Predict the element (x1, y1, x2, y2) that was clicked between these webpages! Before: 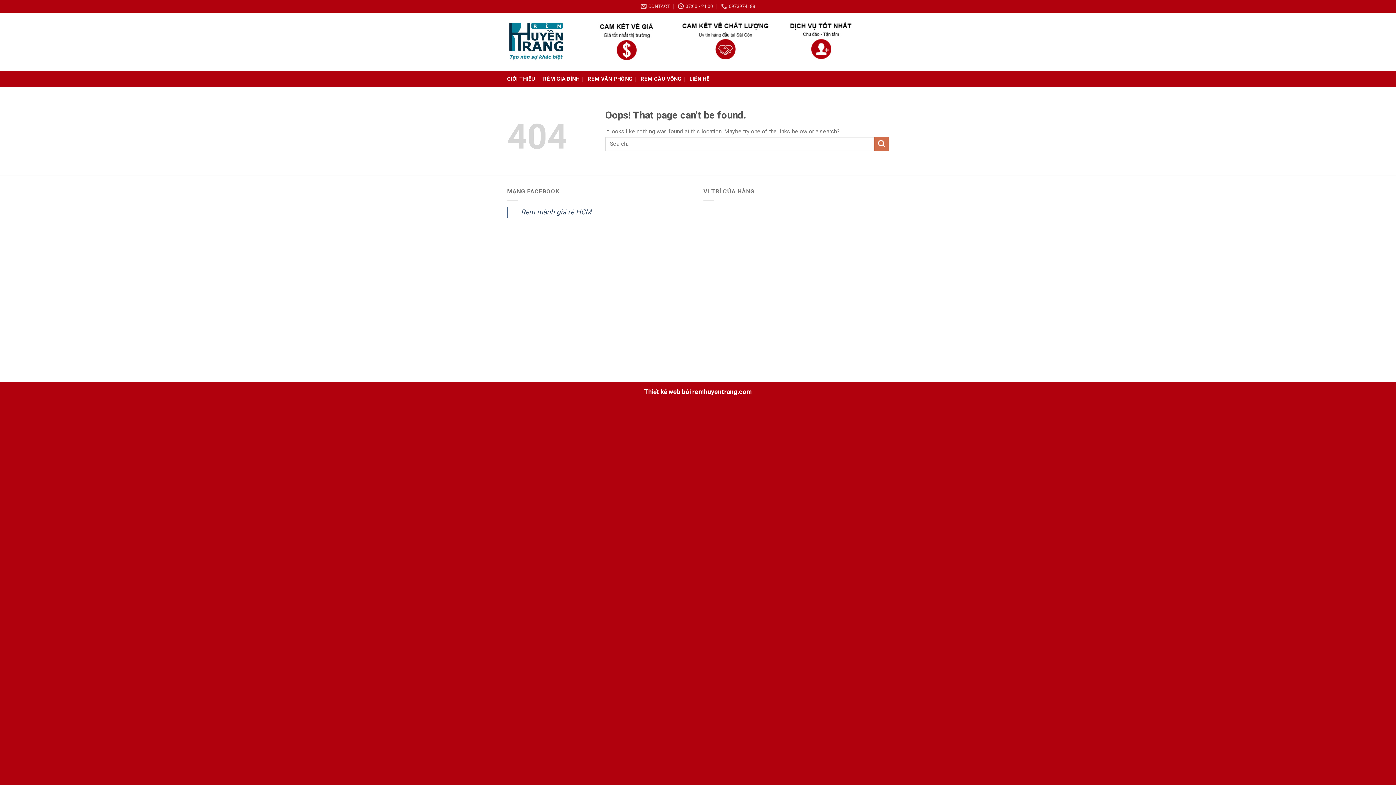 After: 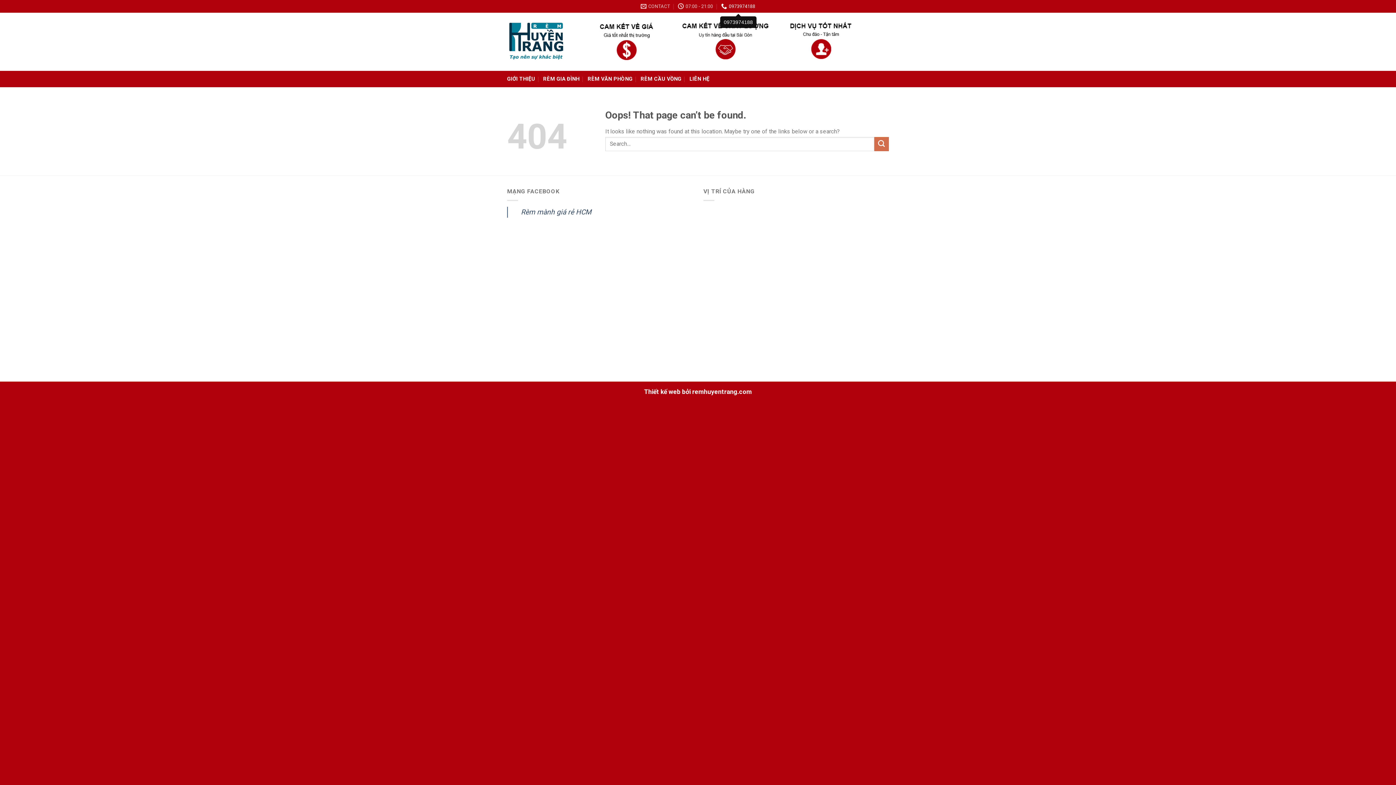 Action: label: 0973974188 bbox: (721, 0, 755, 11)